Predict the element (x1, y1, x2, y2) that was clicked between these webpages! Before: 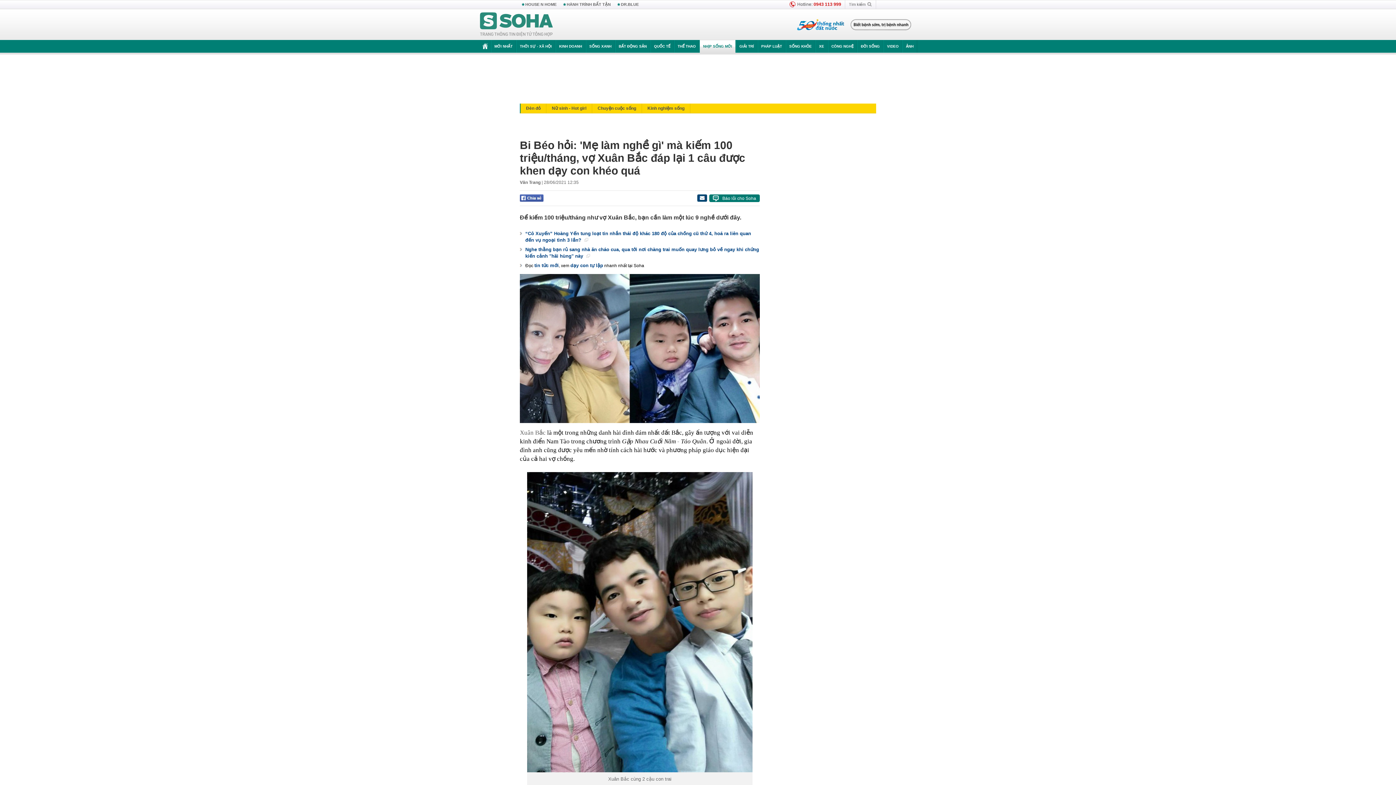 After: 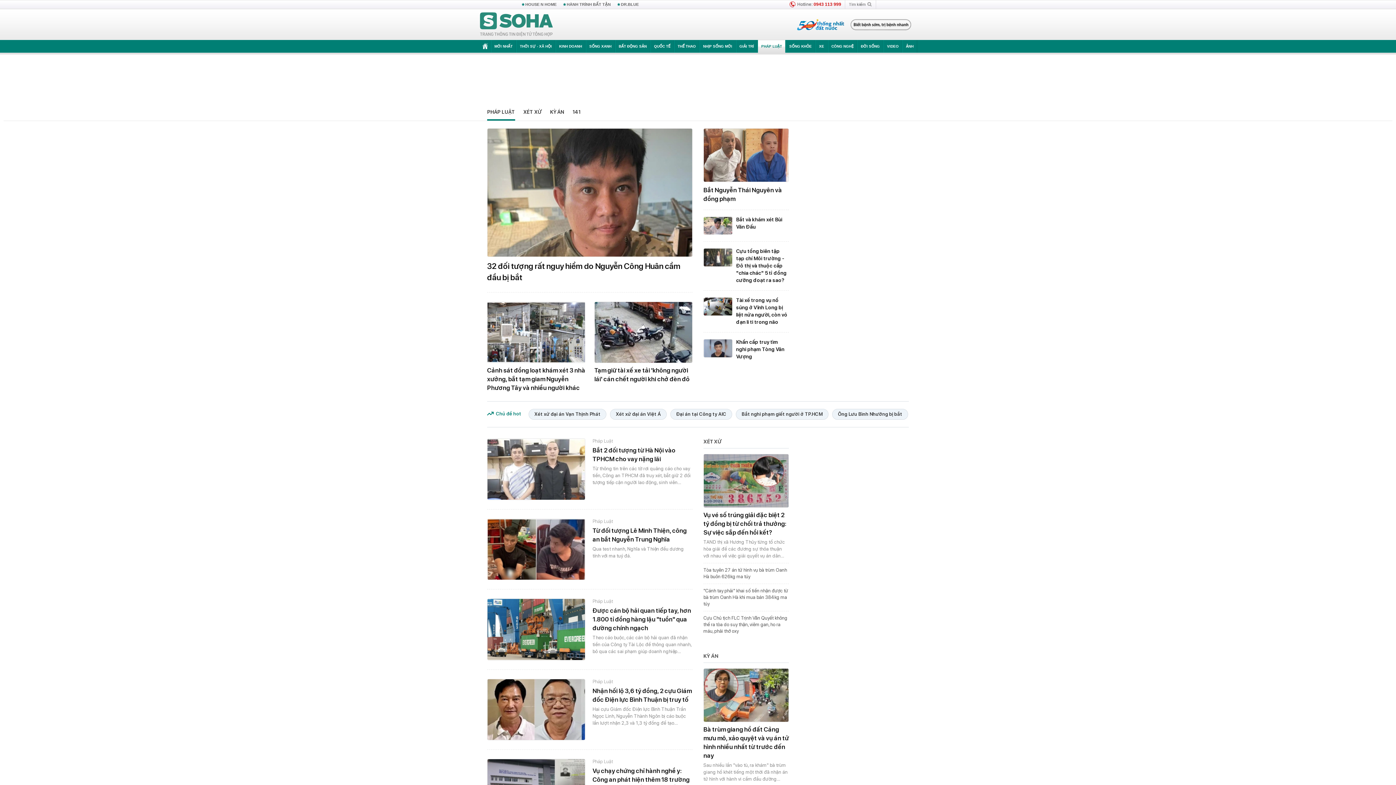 Action: bbox: (757, 40, 785, 52) label: PHÁP LUẬT